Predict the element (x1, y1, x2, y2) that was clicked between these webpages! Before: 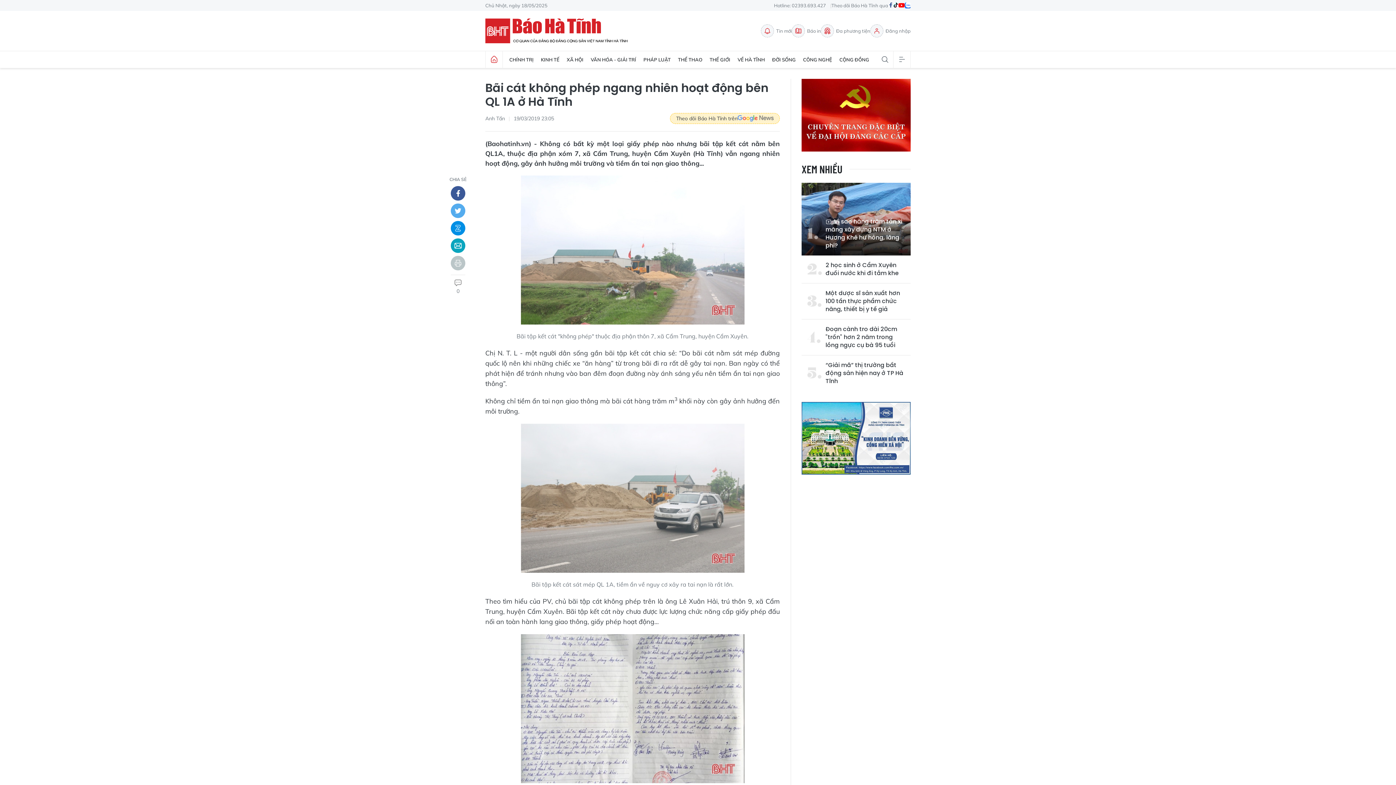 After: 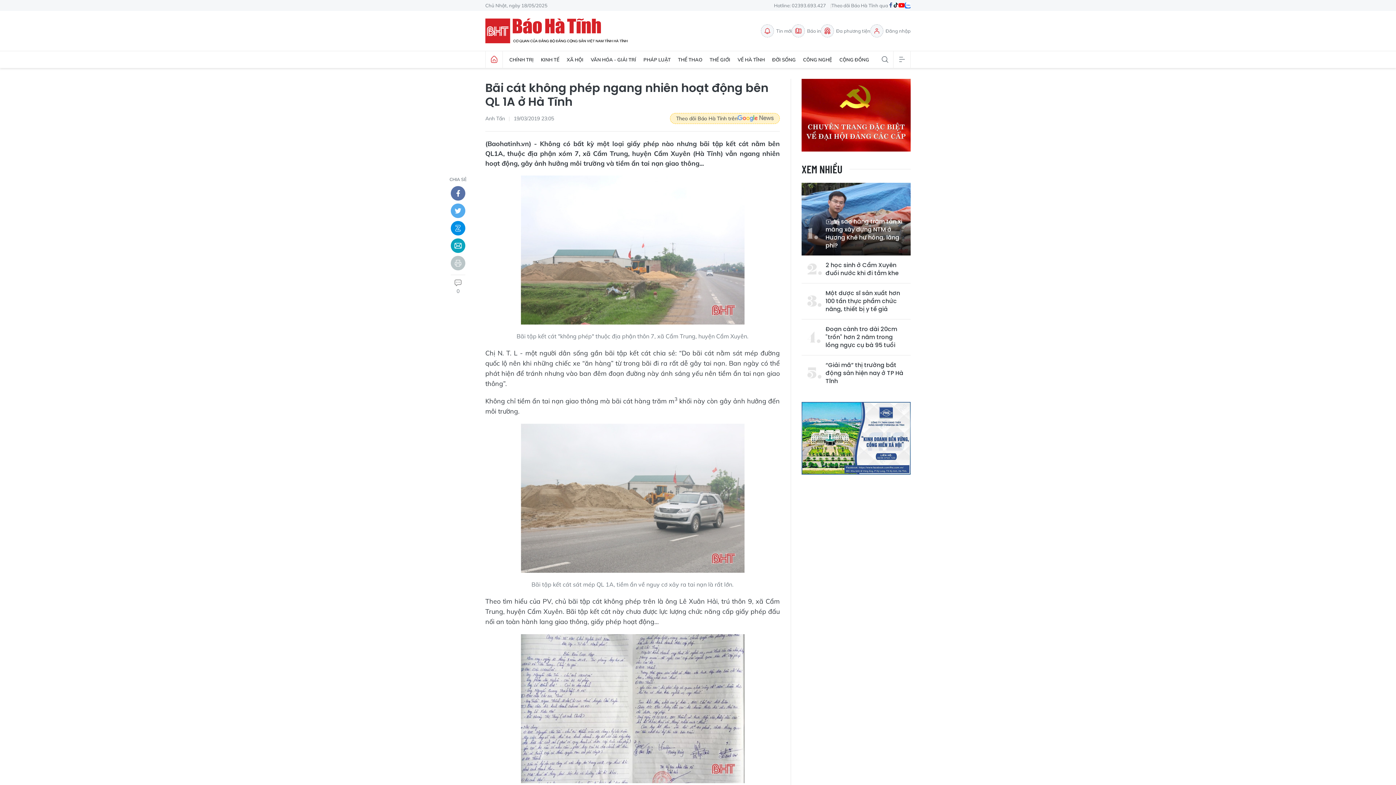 Action: bbox: (450, 186, 465, 200)